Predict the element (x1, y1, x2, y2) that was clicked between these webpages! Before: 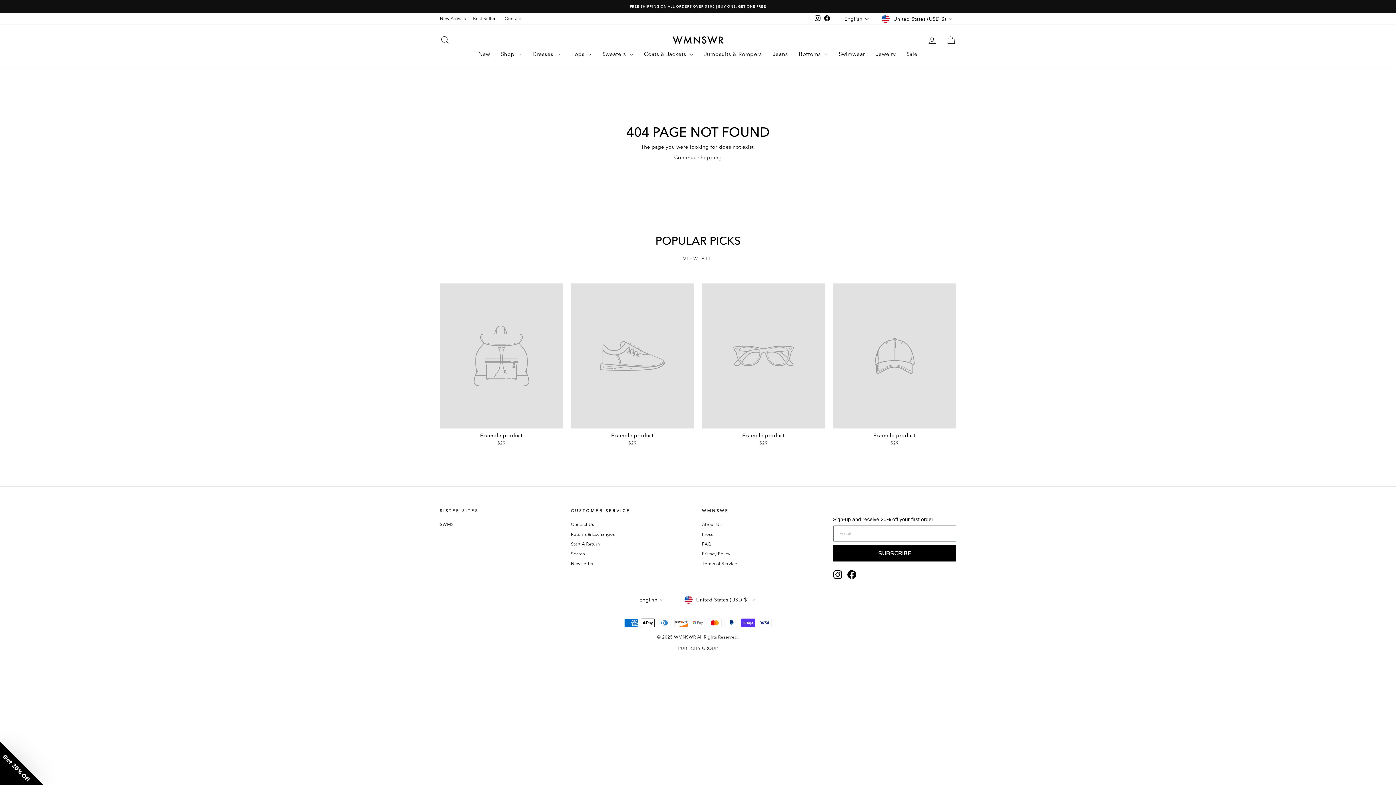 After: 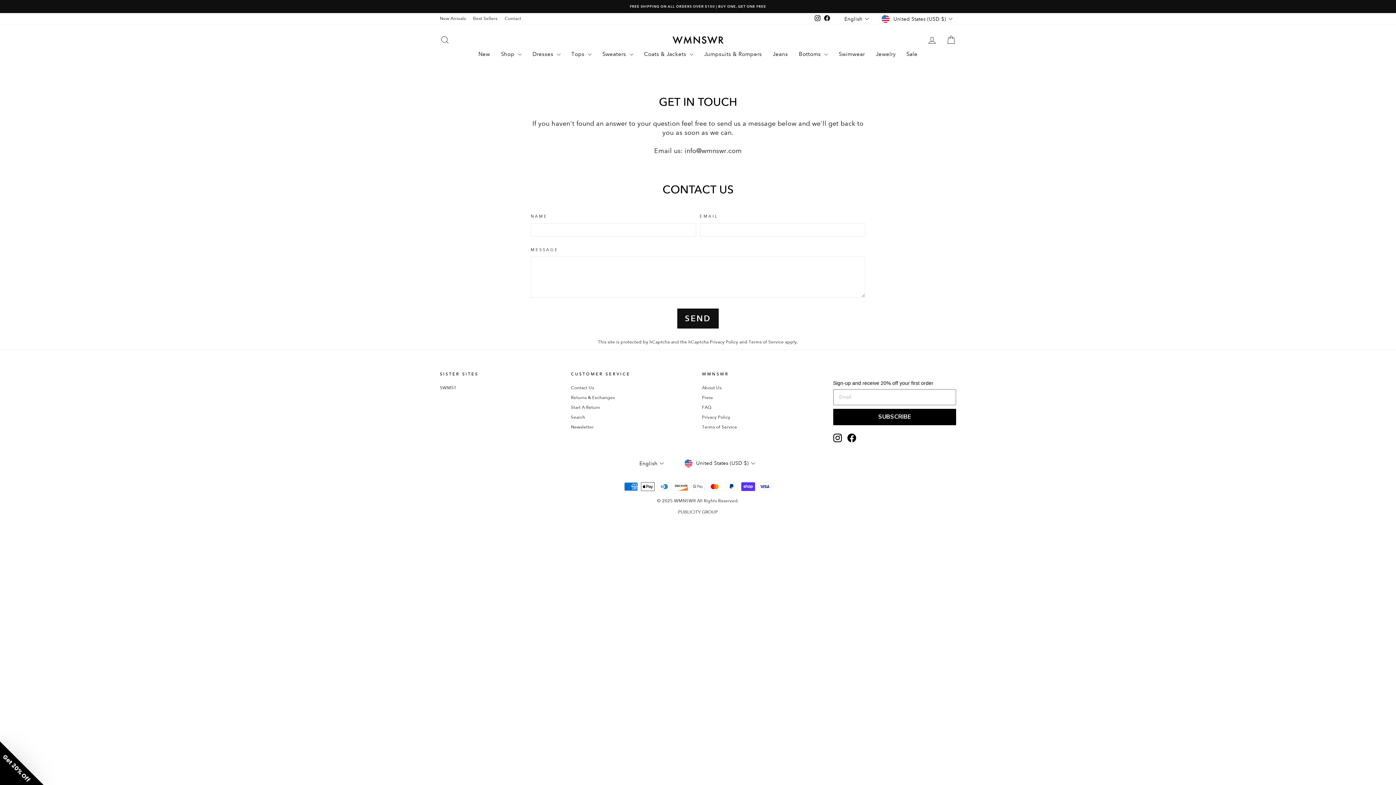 Action: bbox: (571, 520, 594, 529) label: Contact Us